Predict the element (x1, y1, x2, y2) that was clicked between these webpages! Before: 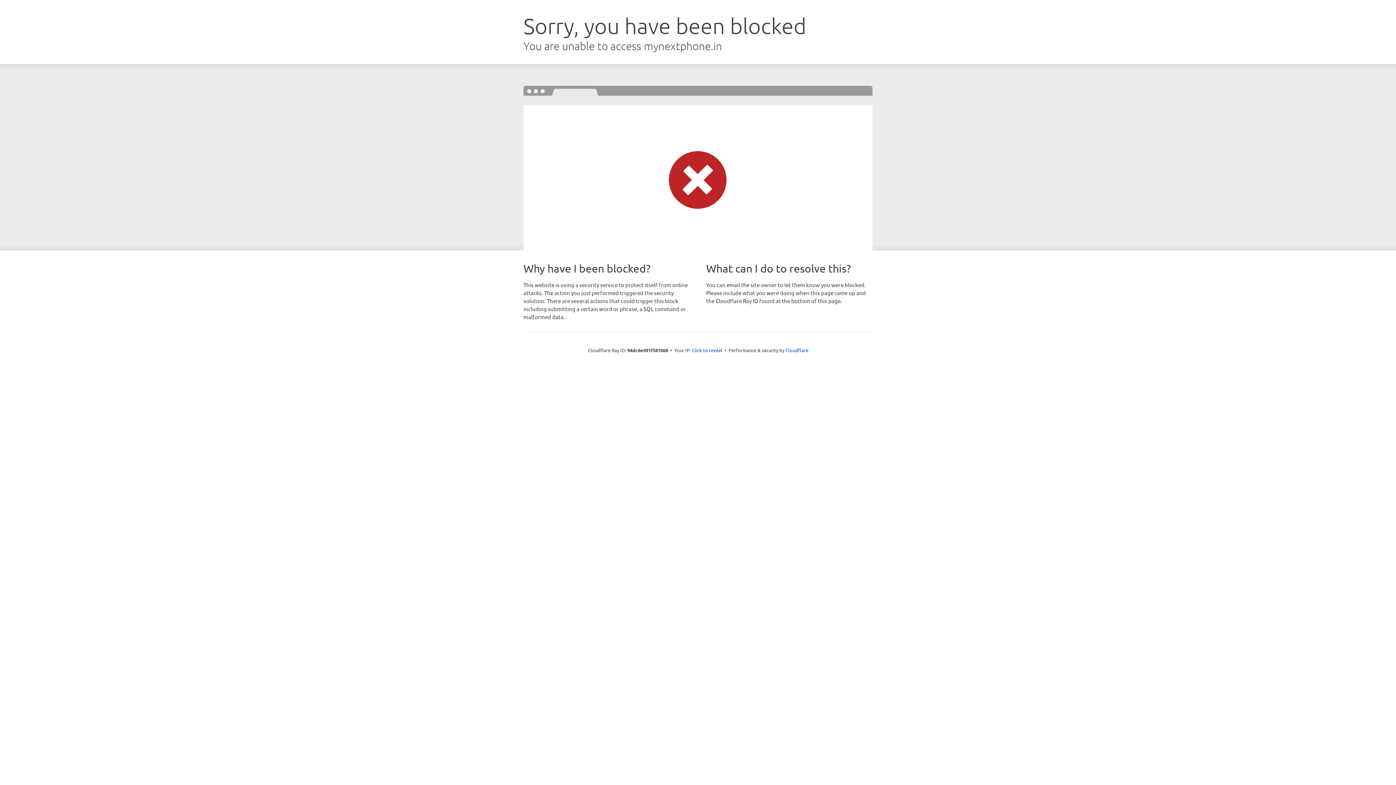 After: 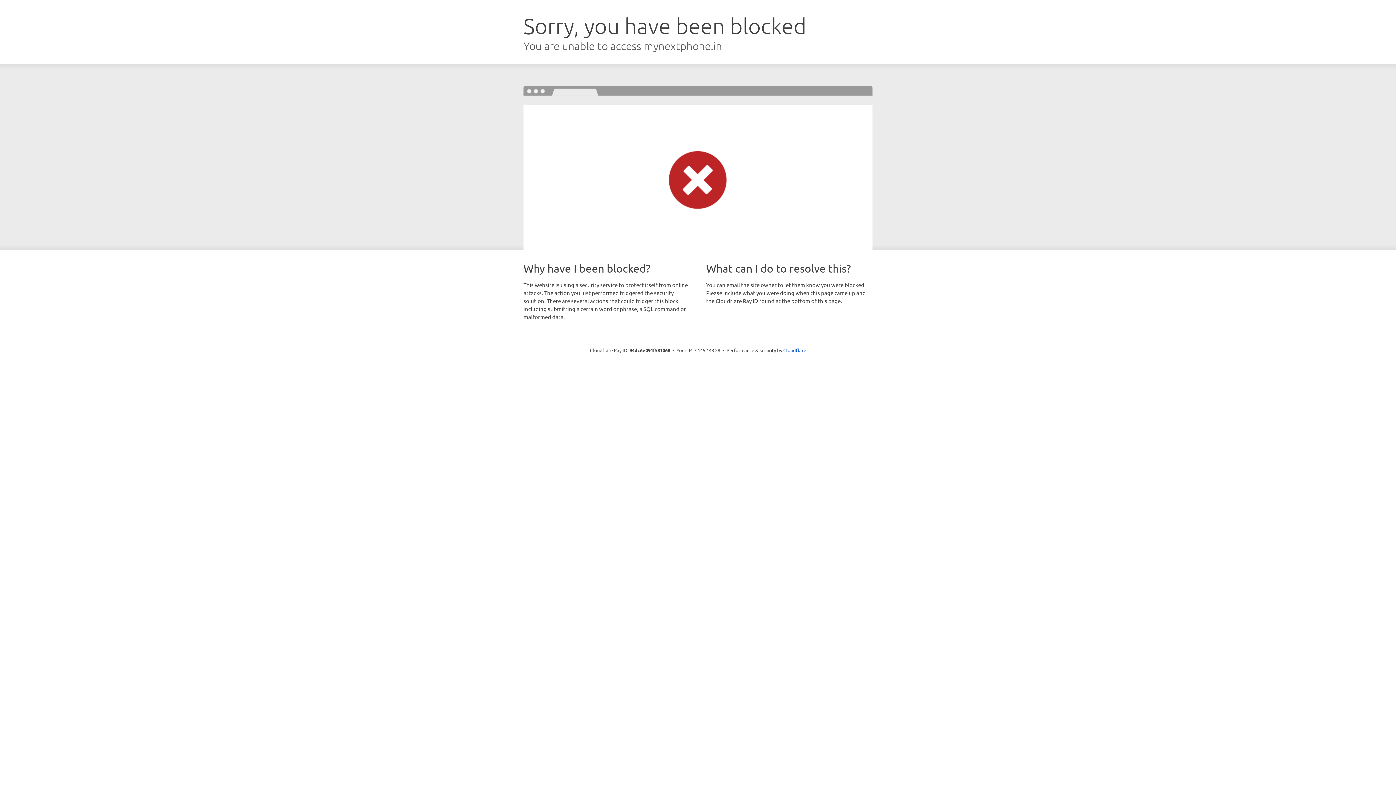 Action: label: Click to reveal bbox: (692, 346, 722, 353)